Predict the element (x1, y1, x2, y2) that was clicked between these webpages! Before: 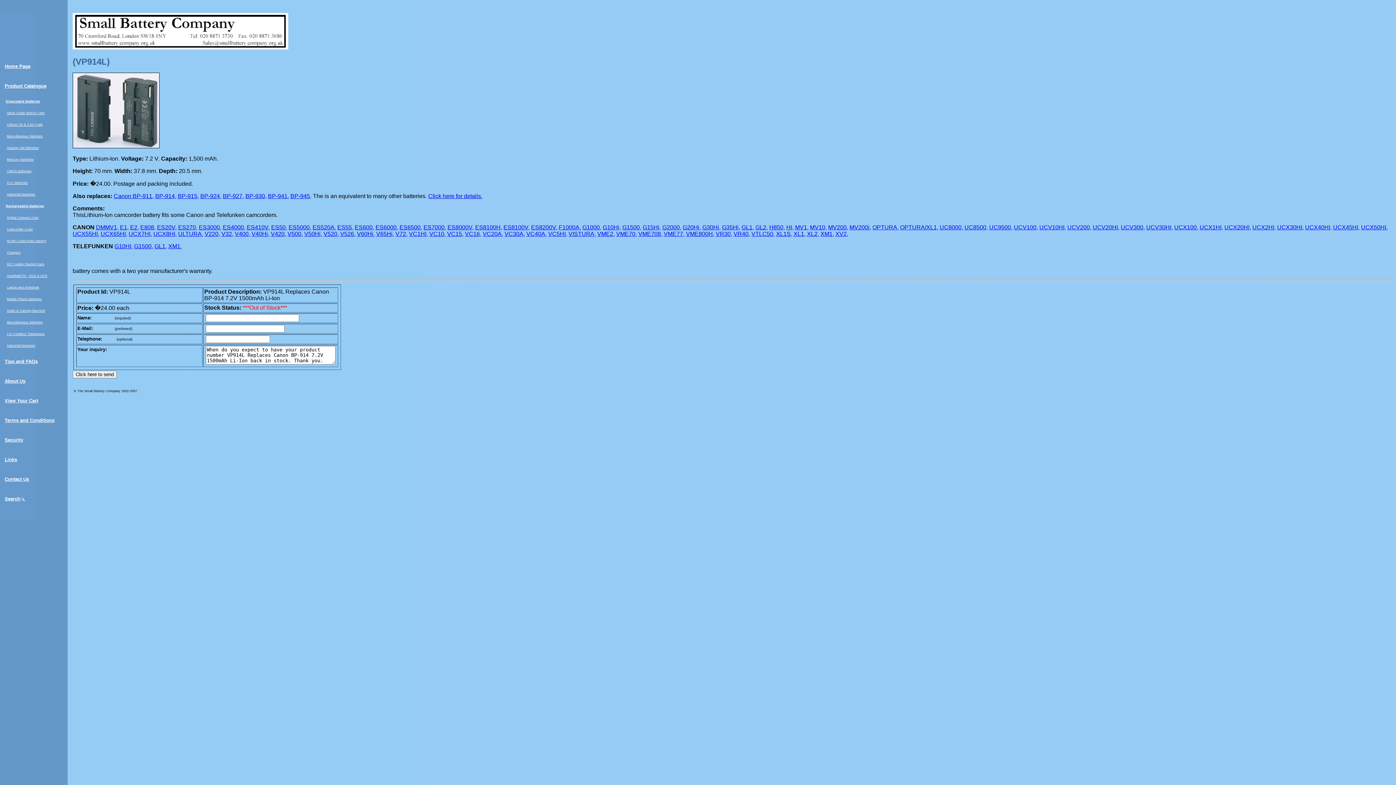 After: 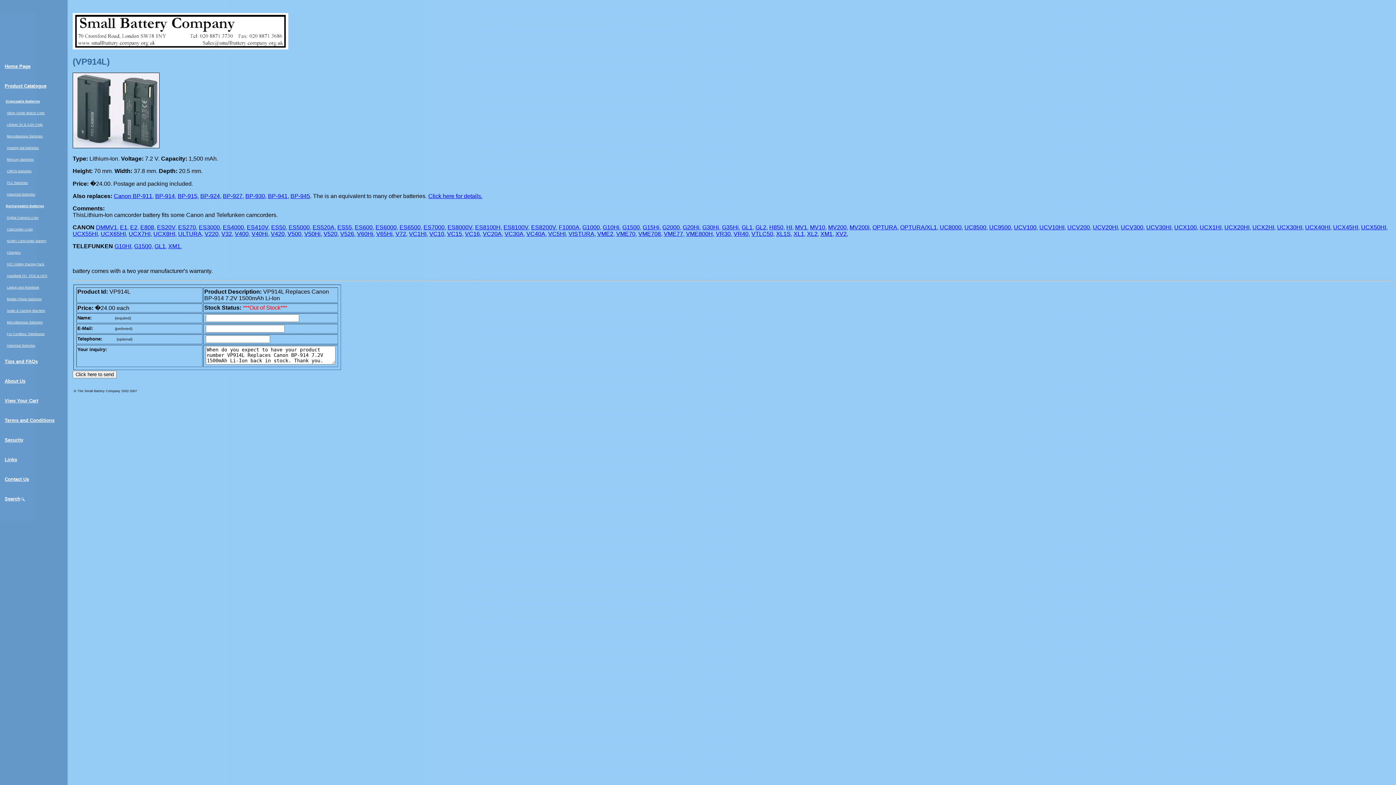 Action: bbox: (828, 224, 848, 230) label: MV200,